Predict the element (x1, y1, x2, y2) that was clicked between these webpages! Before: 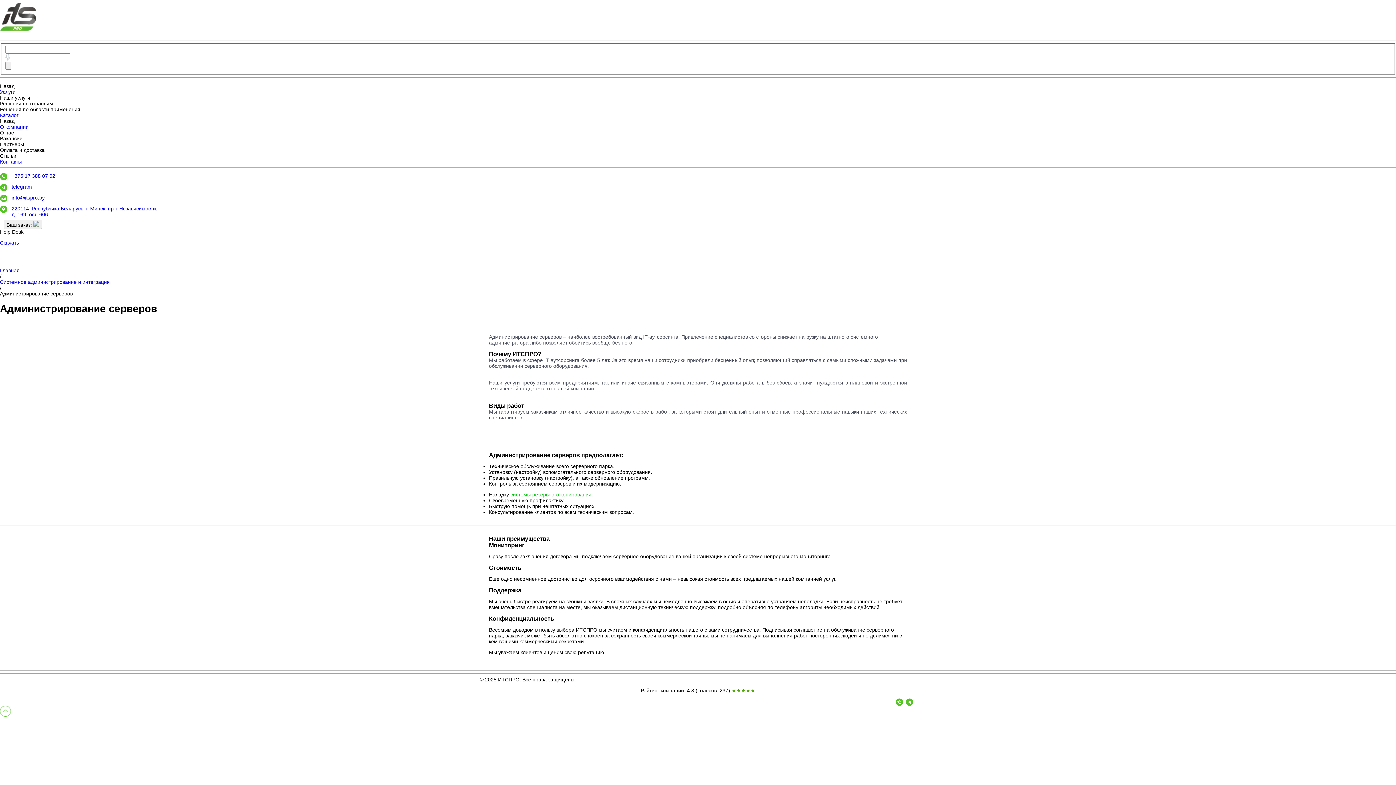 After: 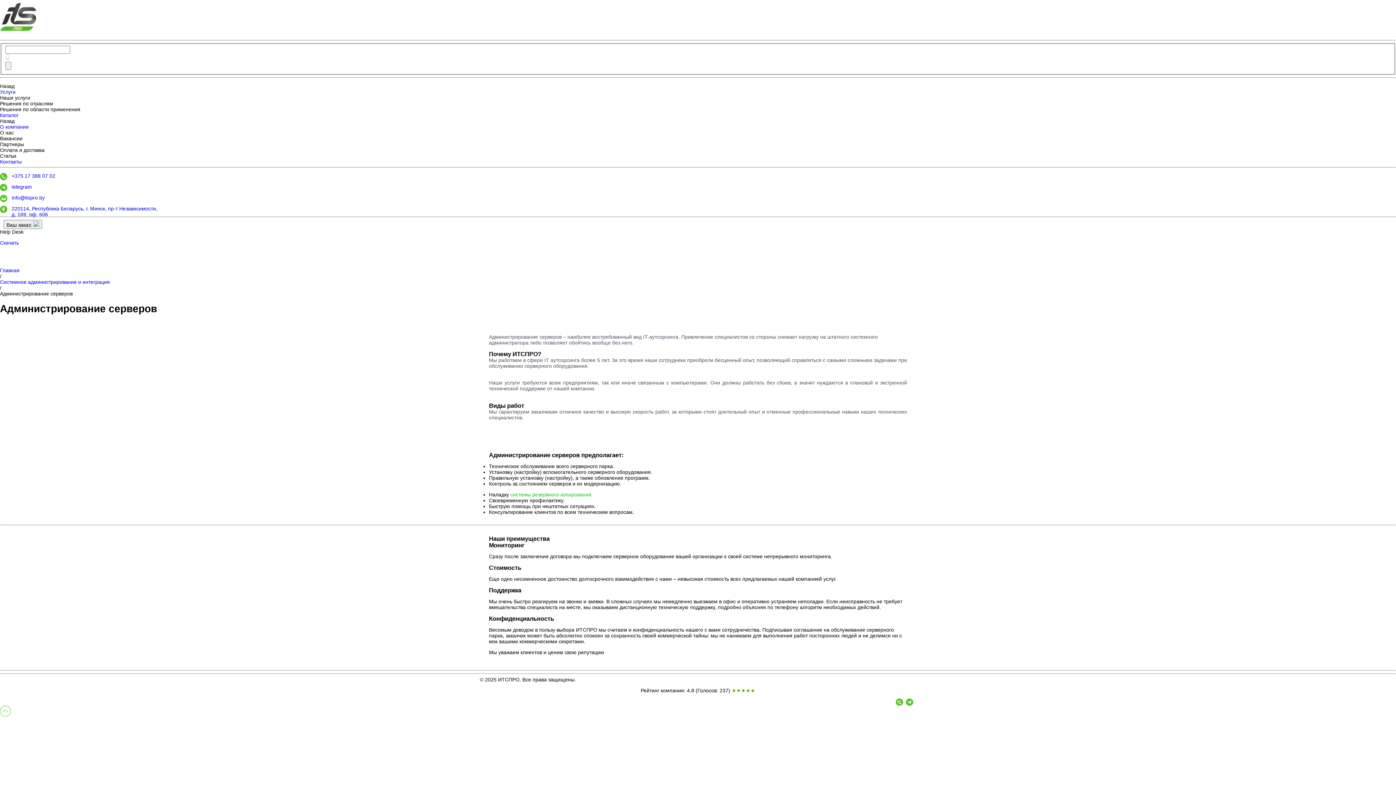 Action: label: info@itspro.by bbox: (11, 194, 44, 200)